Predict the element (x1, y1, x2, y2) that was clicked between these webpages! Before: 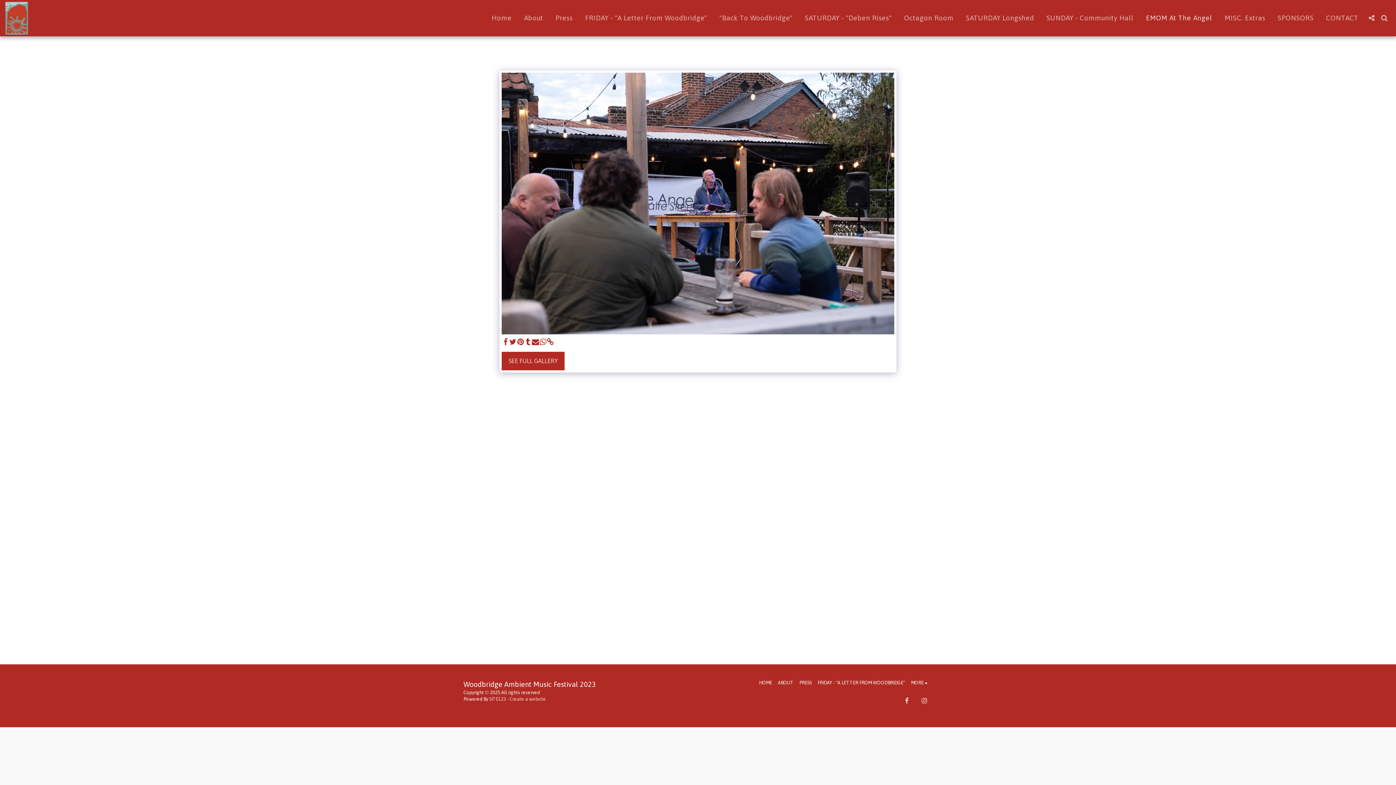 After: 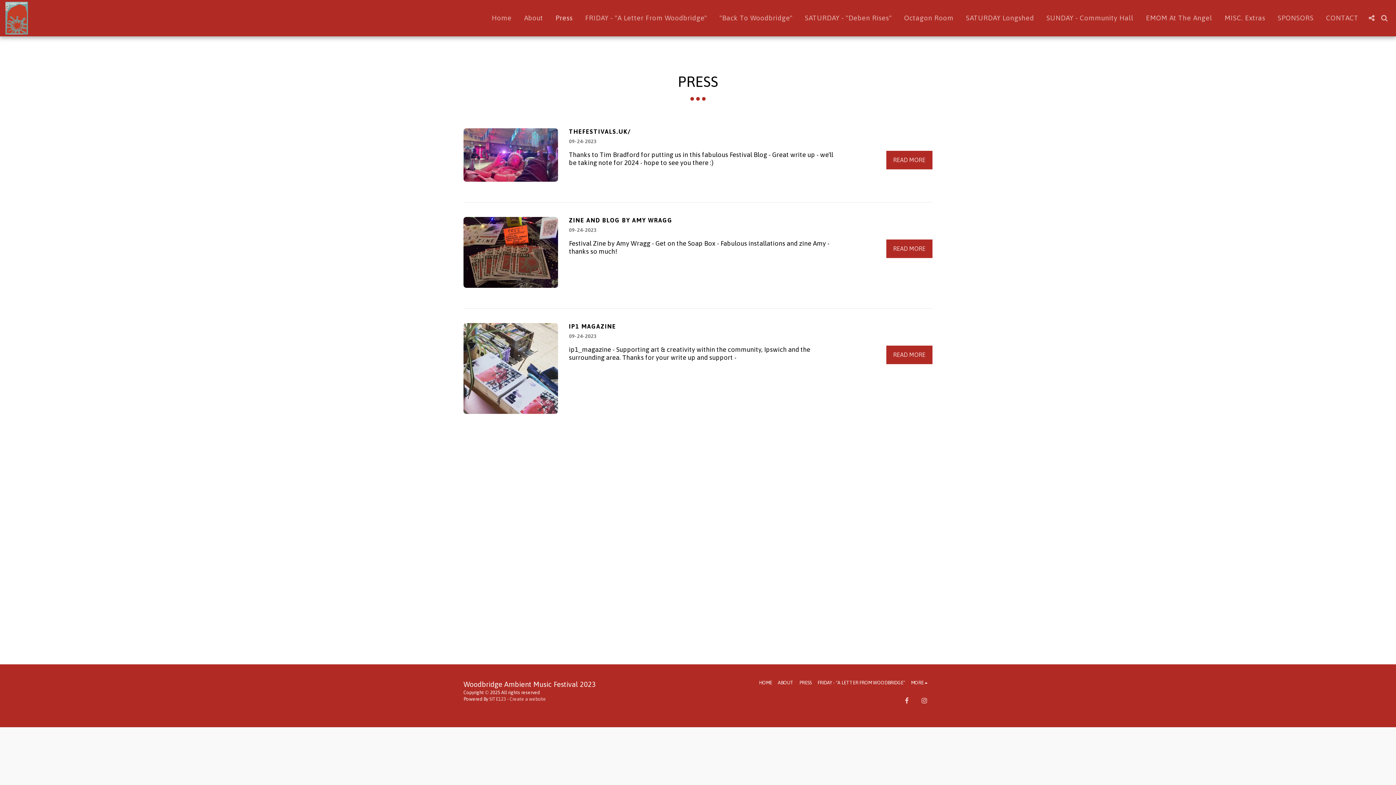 Action: bbox: (550, 11, 578, 24) label: Press